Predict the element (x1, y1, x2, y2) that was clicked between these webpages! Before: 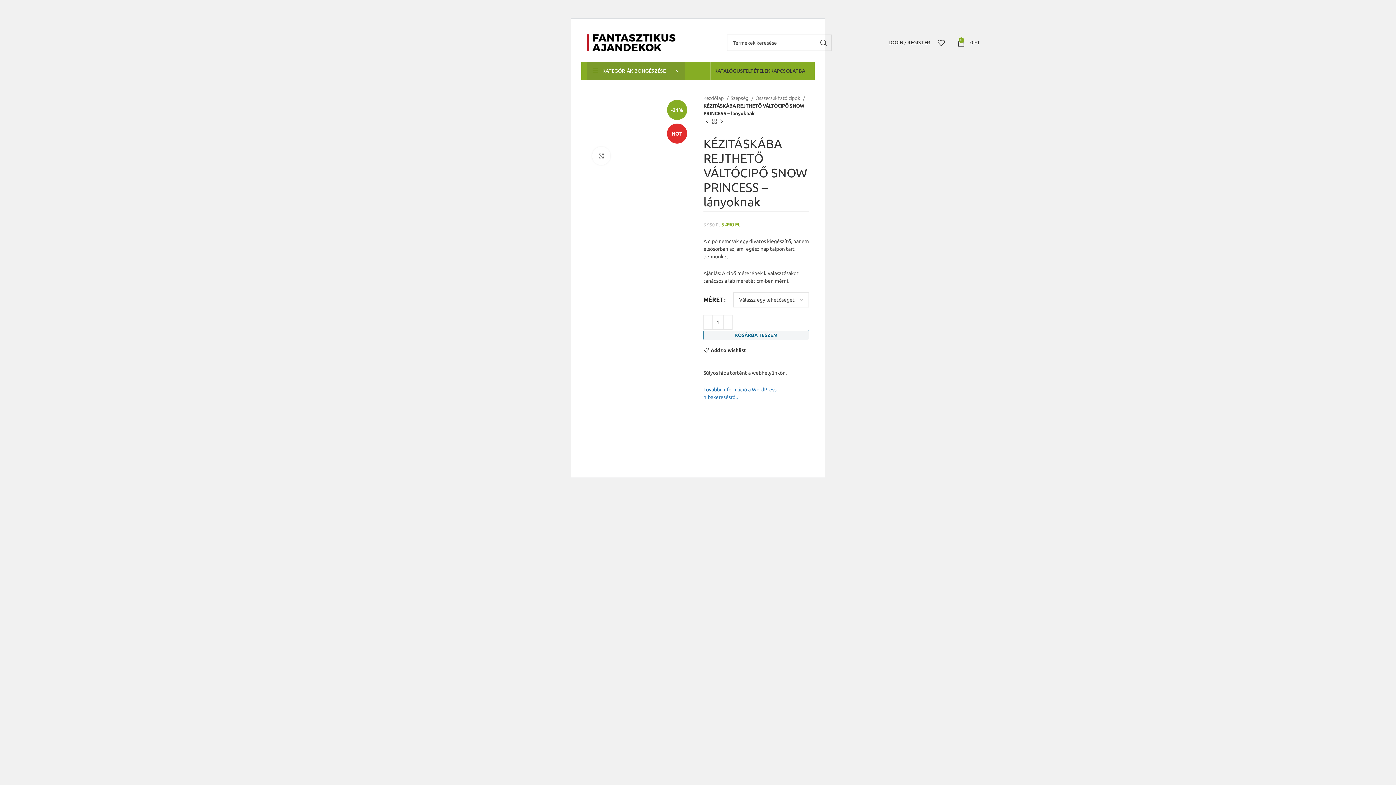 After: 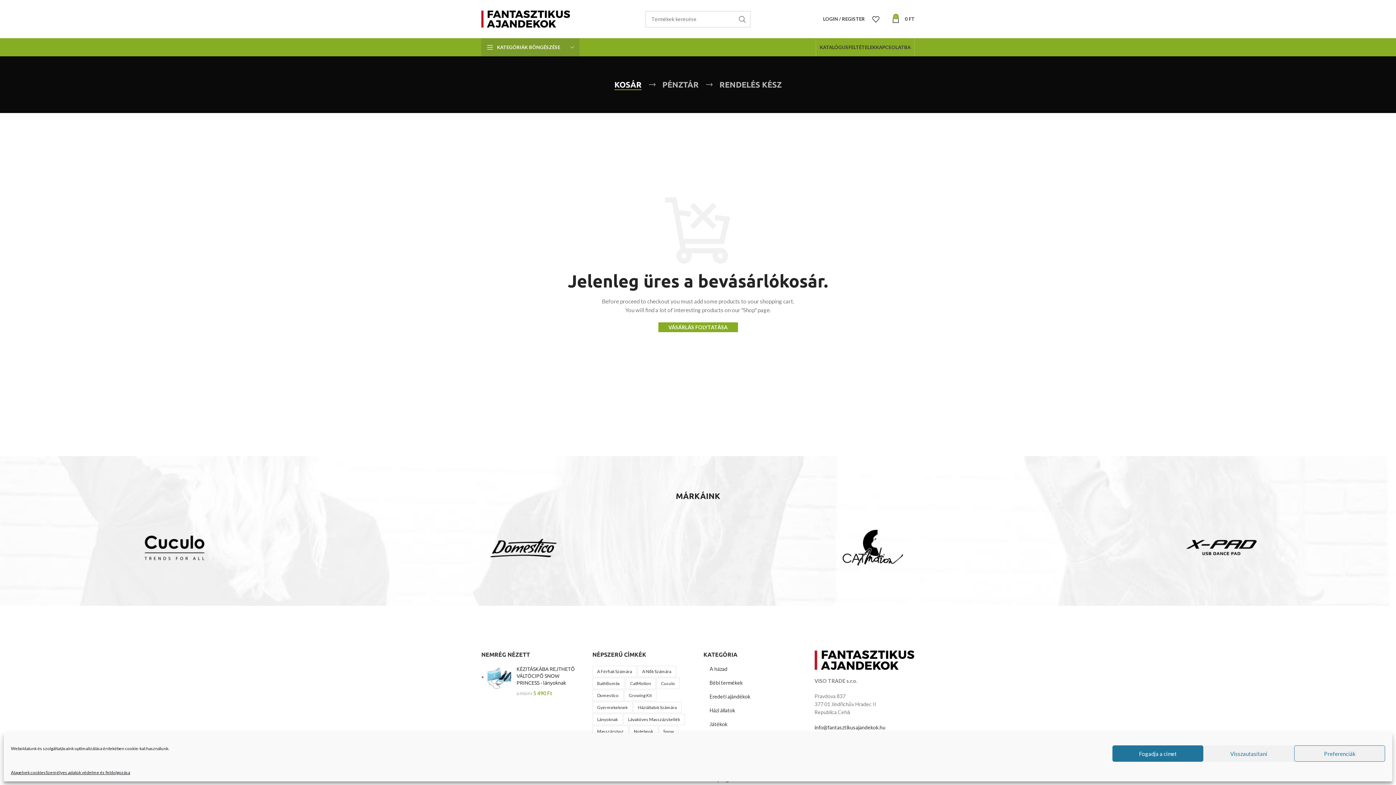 Action: bbox: (954, 35, 984, 50) label: 0
0 FT